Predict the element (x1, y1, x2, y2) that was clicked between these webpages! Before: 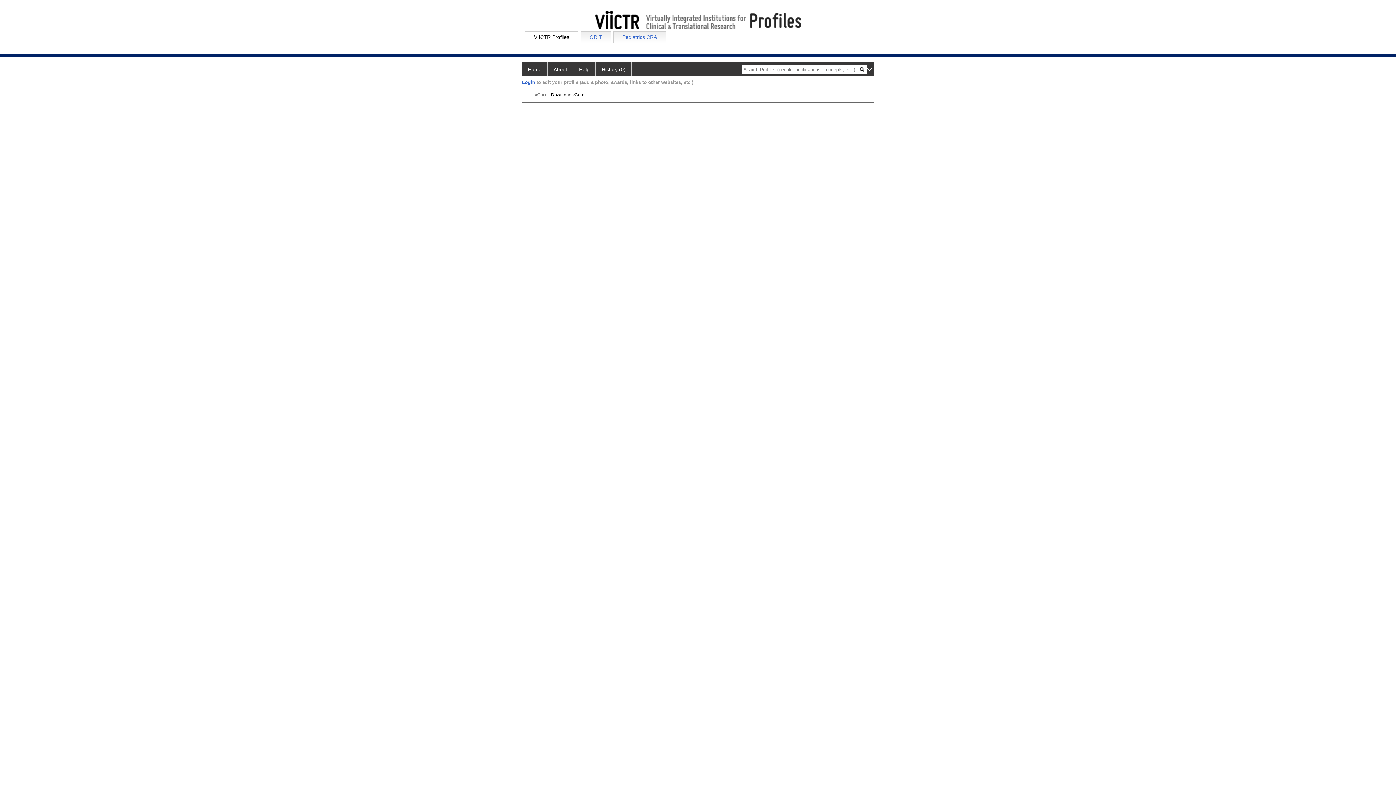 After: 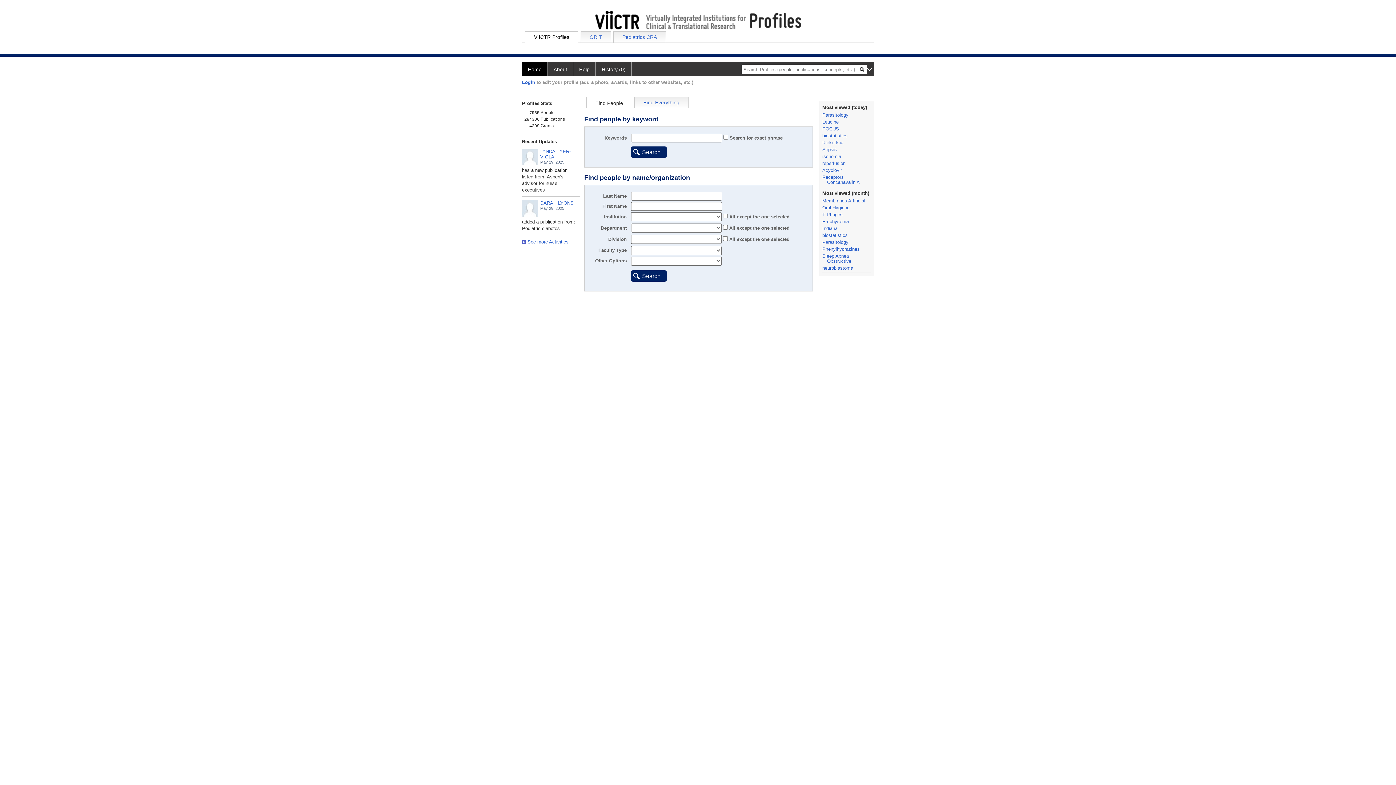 Action: label: History (0) bbox: (596, 62, 632, 76)